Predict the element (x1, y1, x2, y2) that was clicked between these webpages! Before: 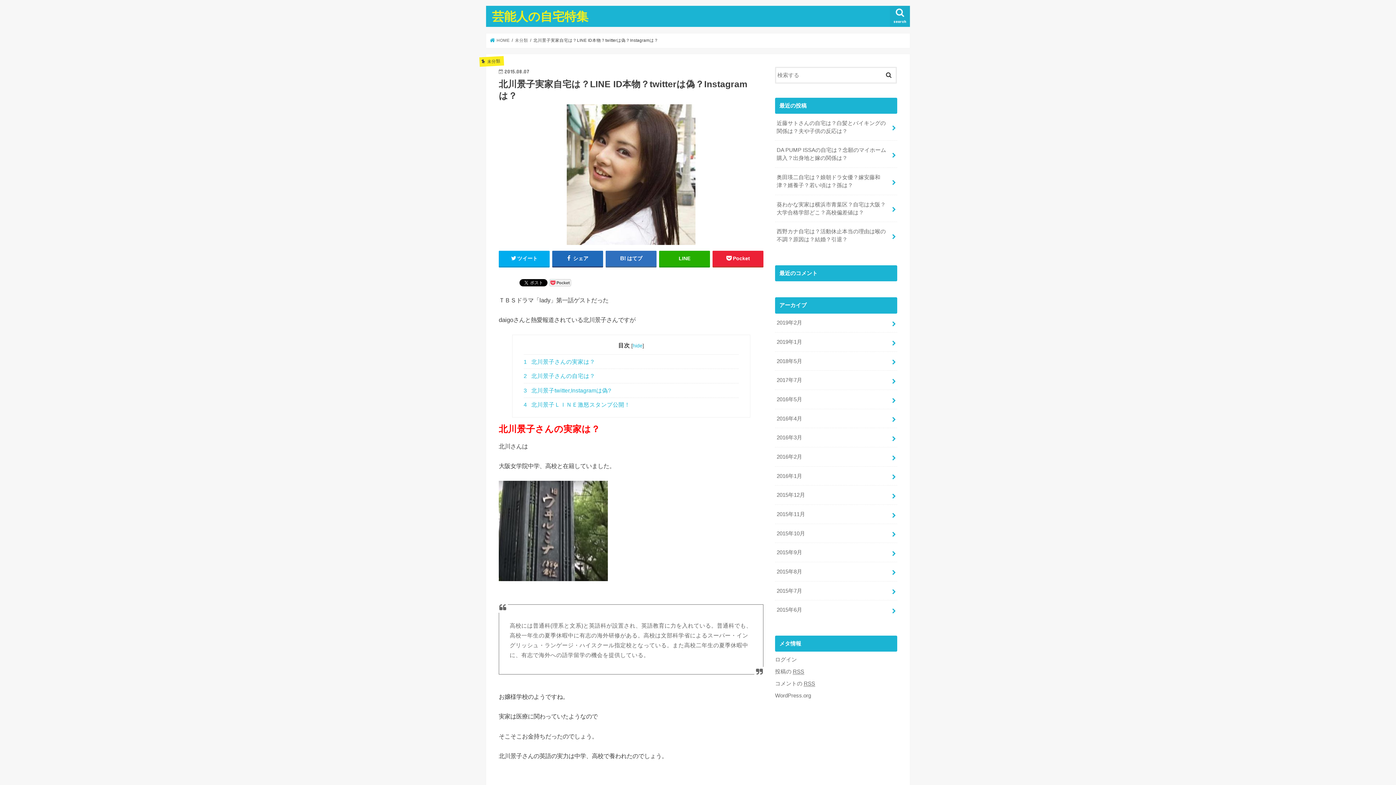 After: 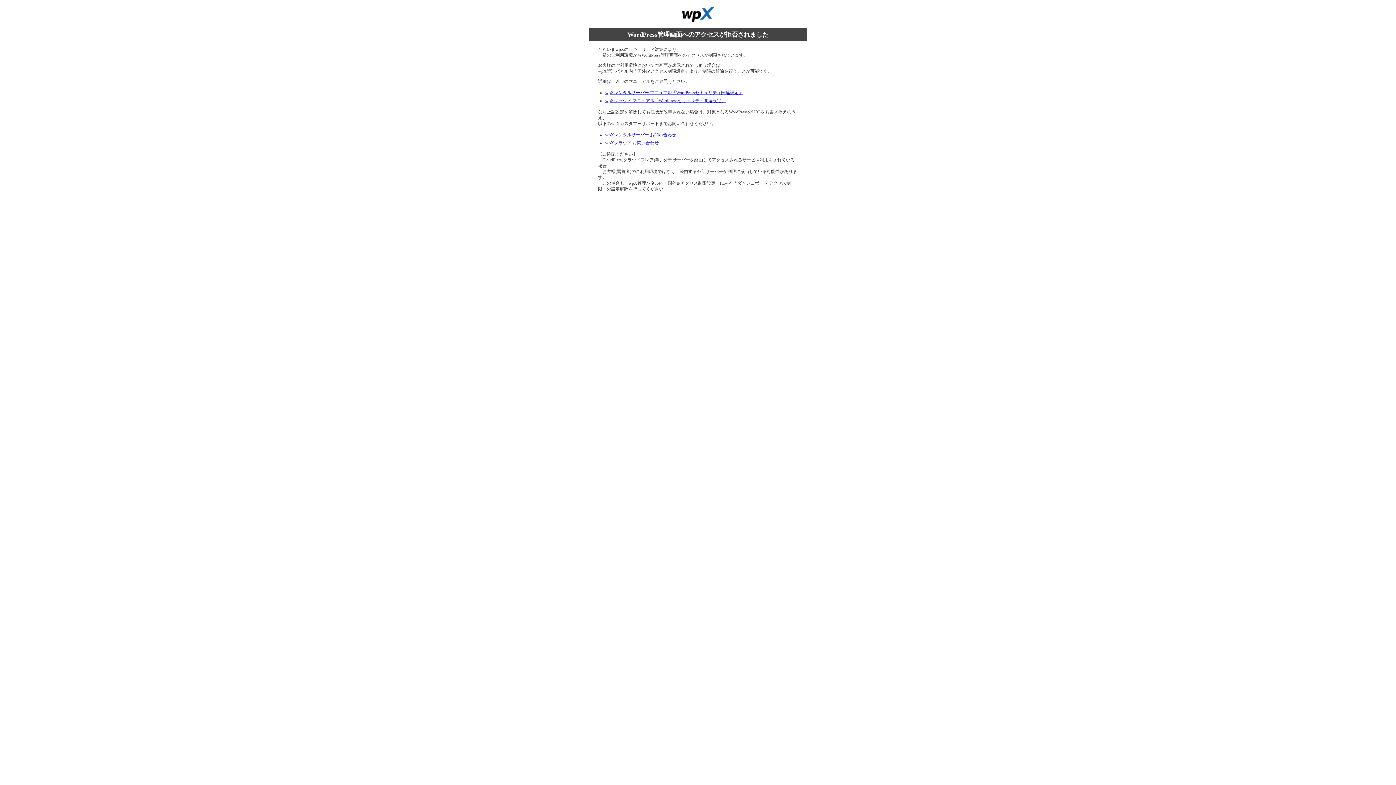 Action: bbox: (775, 657, 797, 662) label: ログイン